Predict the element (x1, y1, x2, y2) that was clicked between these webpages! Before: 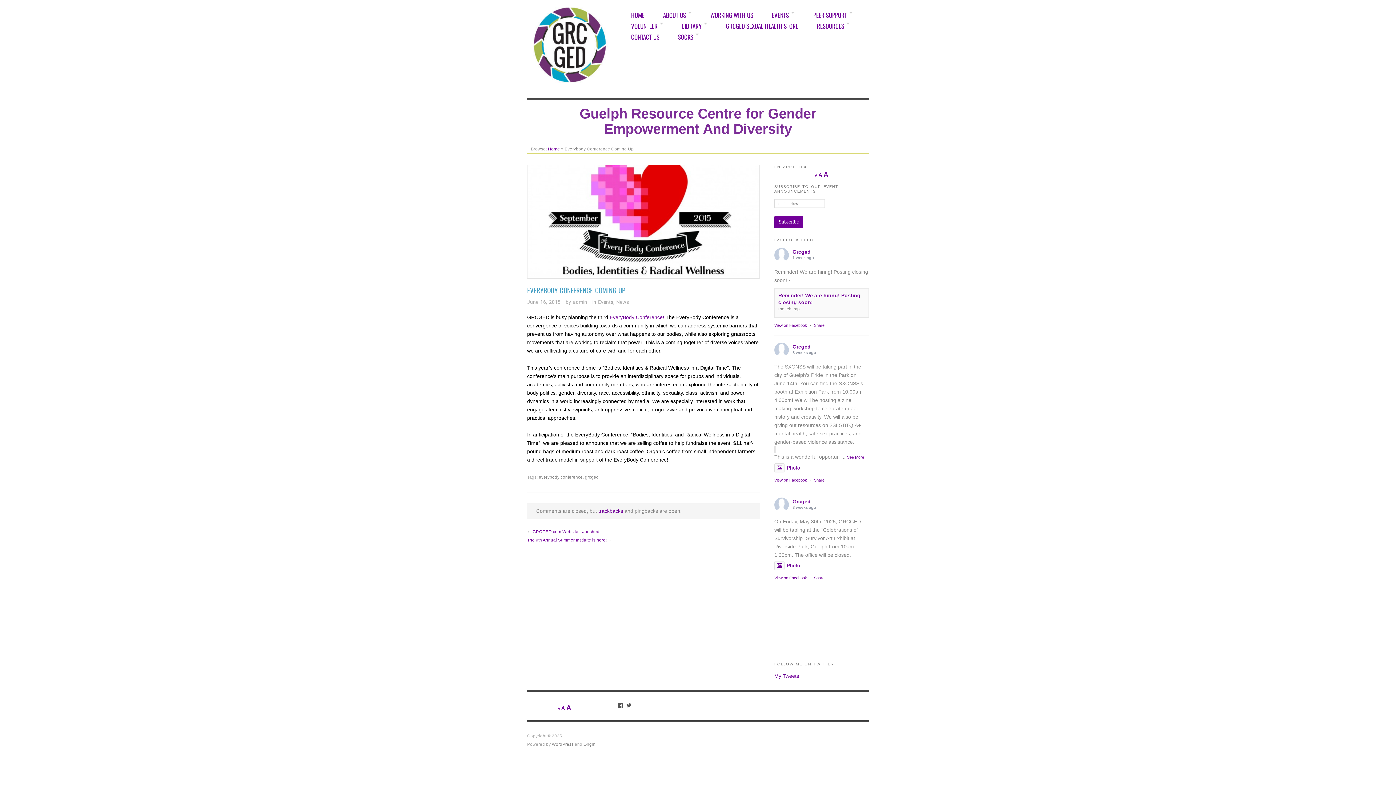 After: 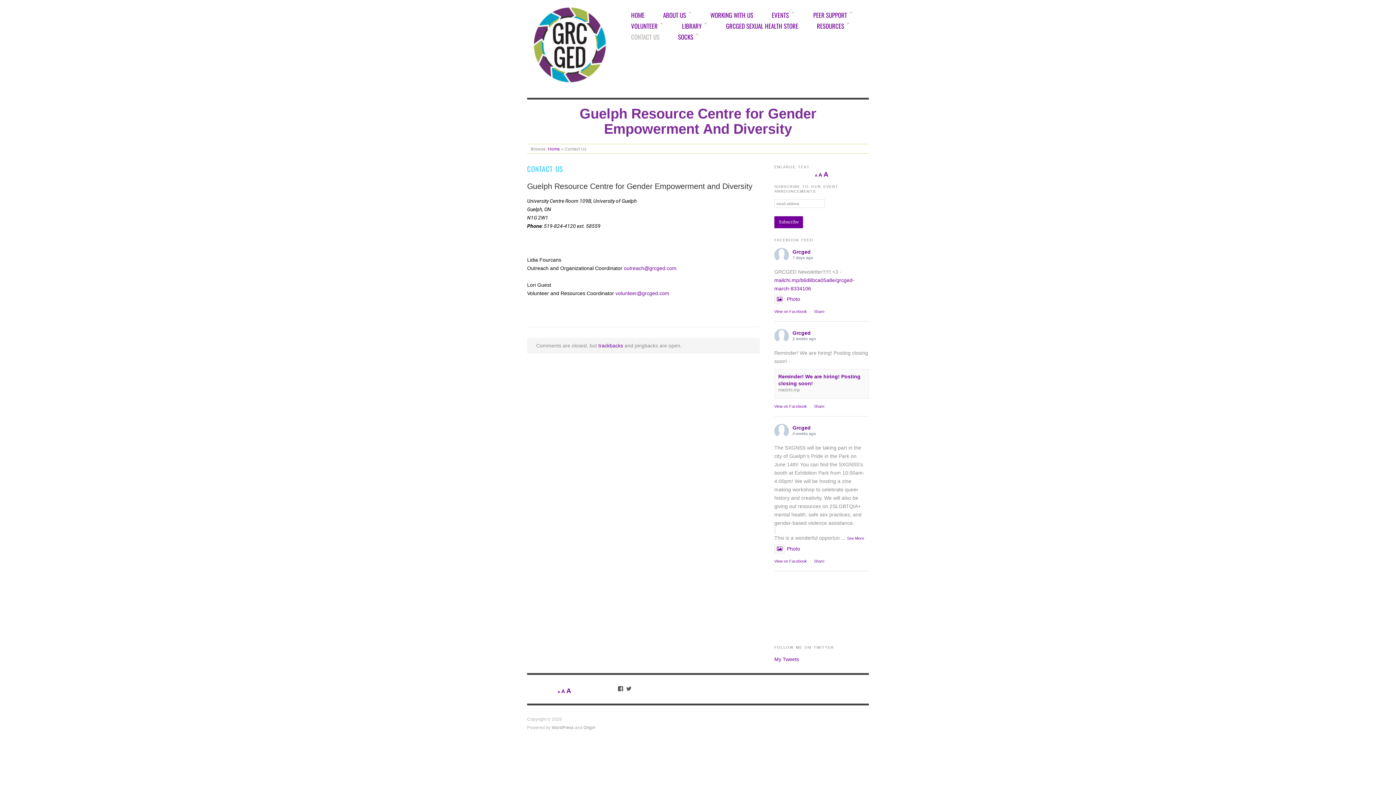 Action: bbox: (631, 32, 659, 41) label: CONTACT US